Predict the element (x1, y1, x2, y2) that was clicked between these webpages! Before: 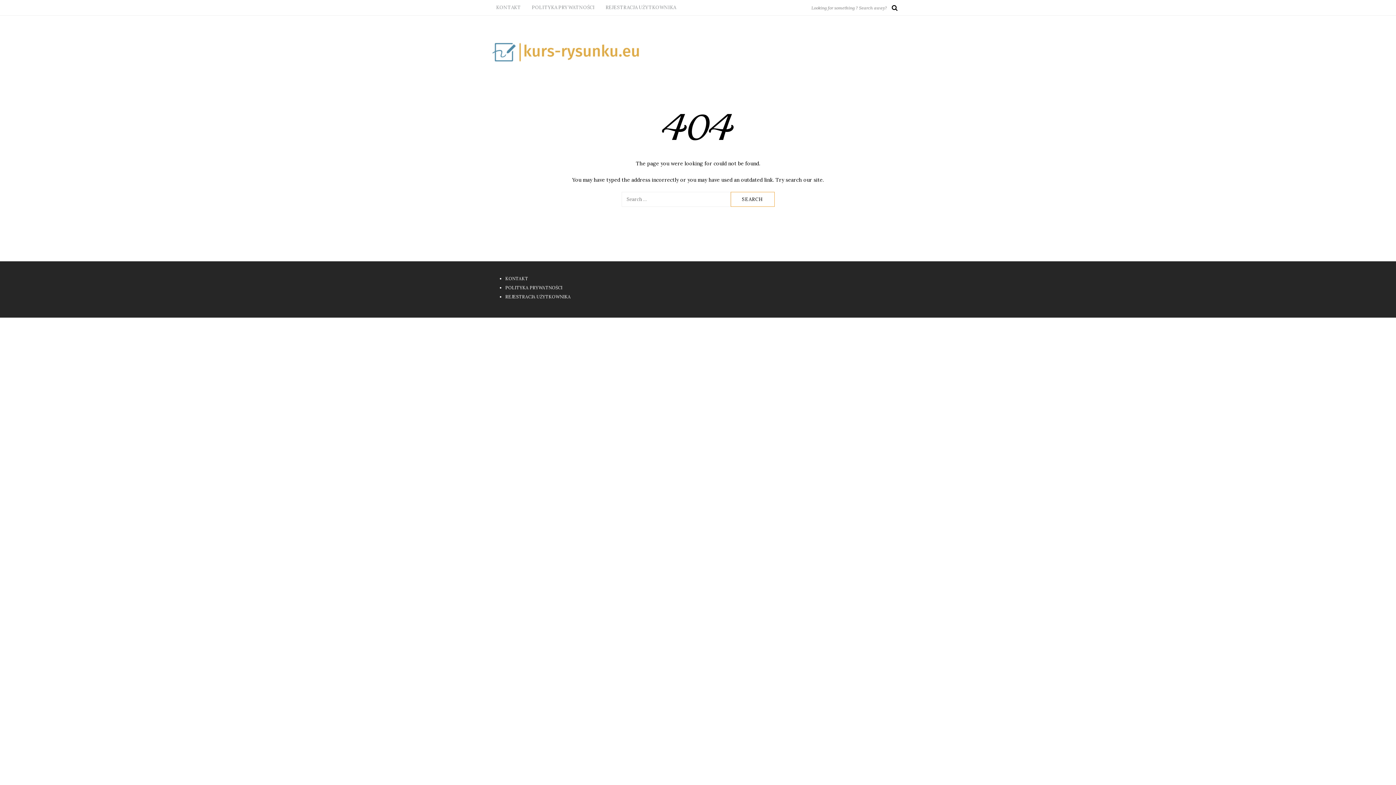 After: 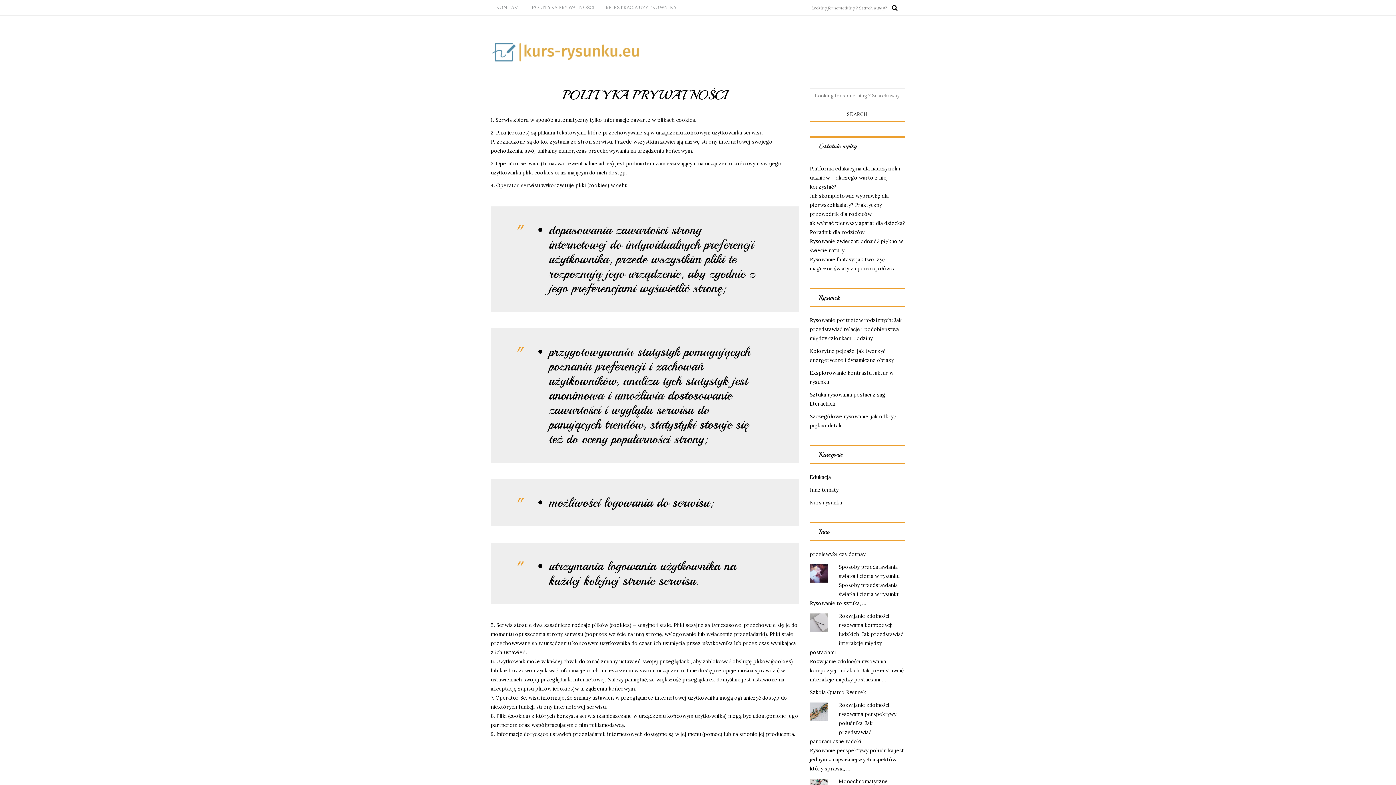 Action: bbox: (526, 0, 600, 15) label: POLITYKA PRYWATNOŚCI